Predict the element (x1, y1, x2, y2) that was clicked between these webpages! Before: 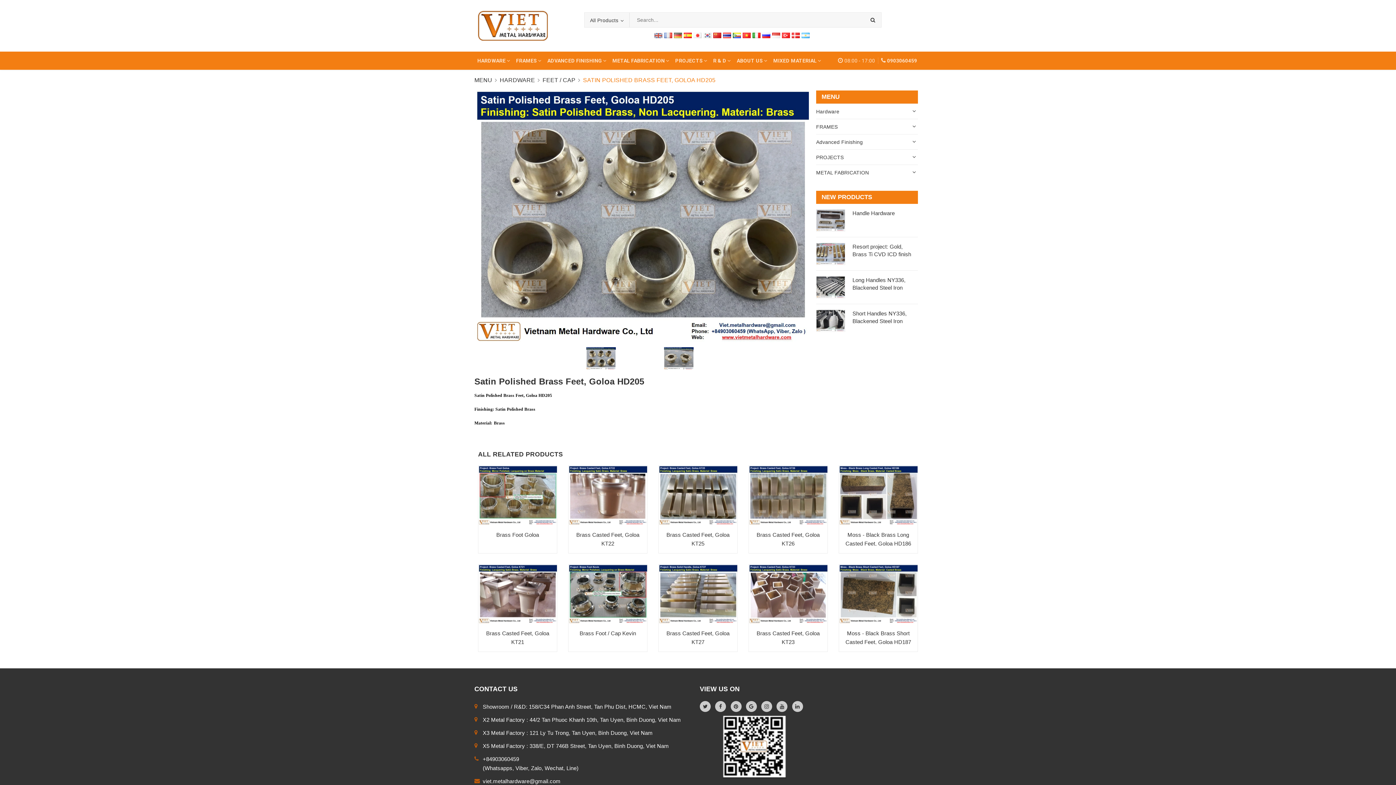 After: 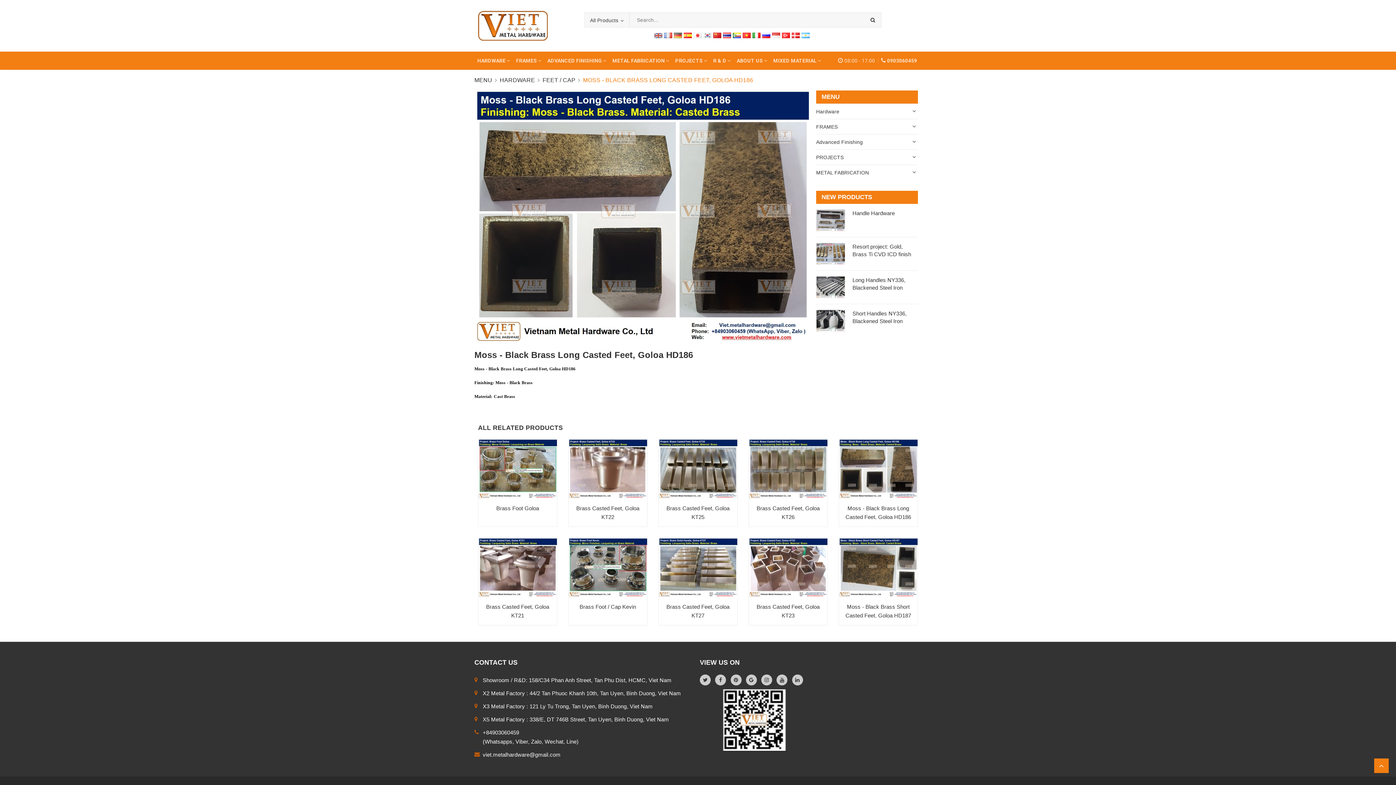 Action: bbox: (839, 465, 917, 524)